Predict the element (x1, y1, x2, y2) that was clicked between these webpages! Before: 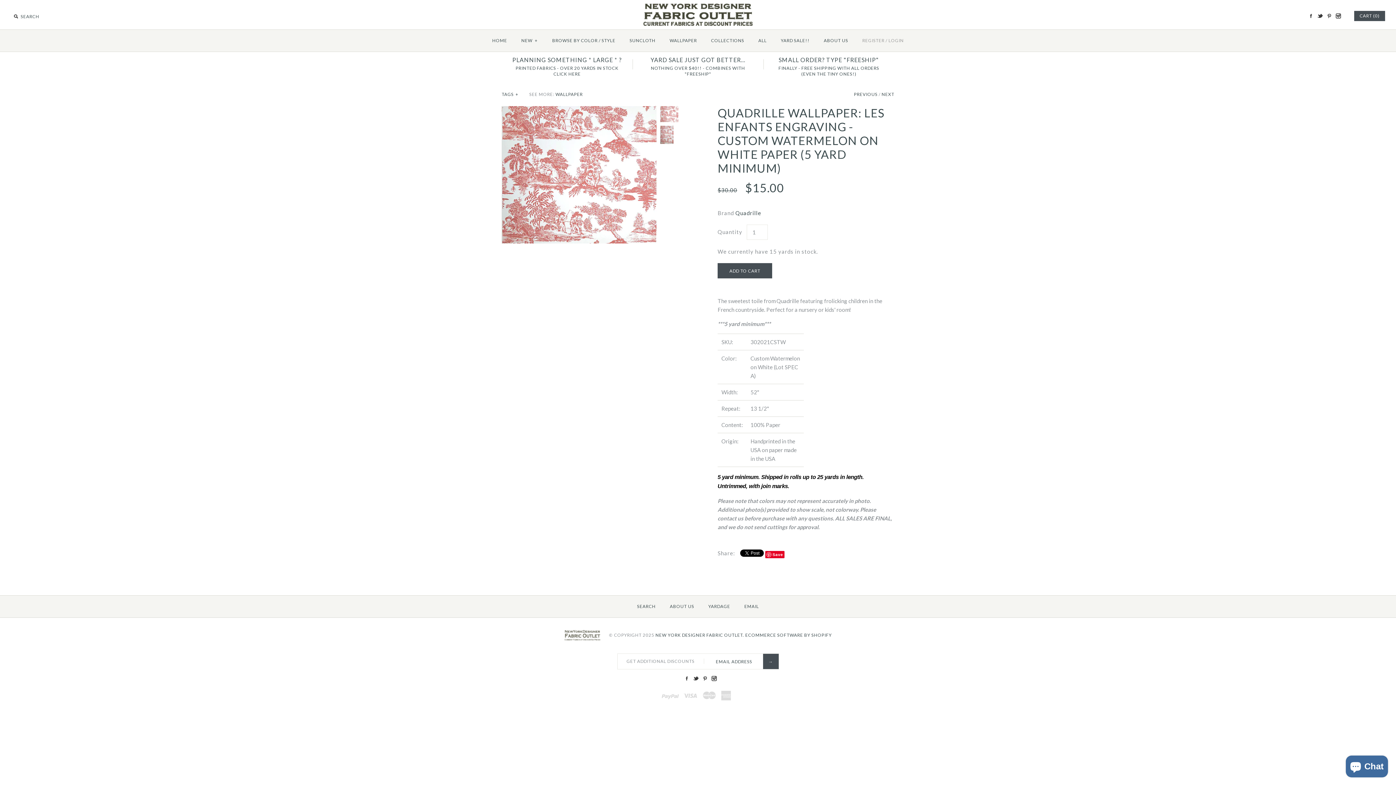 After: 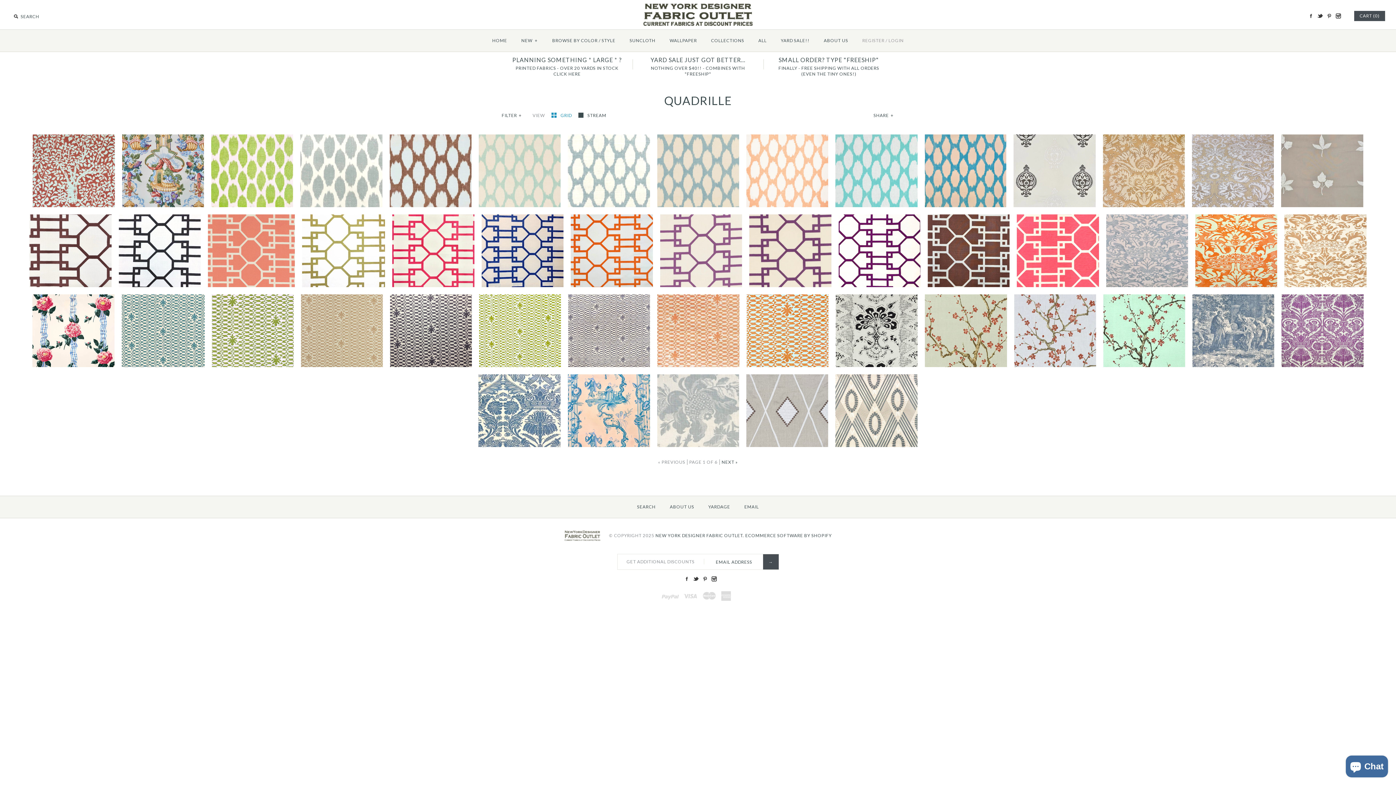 Action: bbox: (735, 209, 761, 216) label: Quadrille